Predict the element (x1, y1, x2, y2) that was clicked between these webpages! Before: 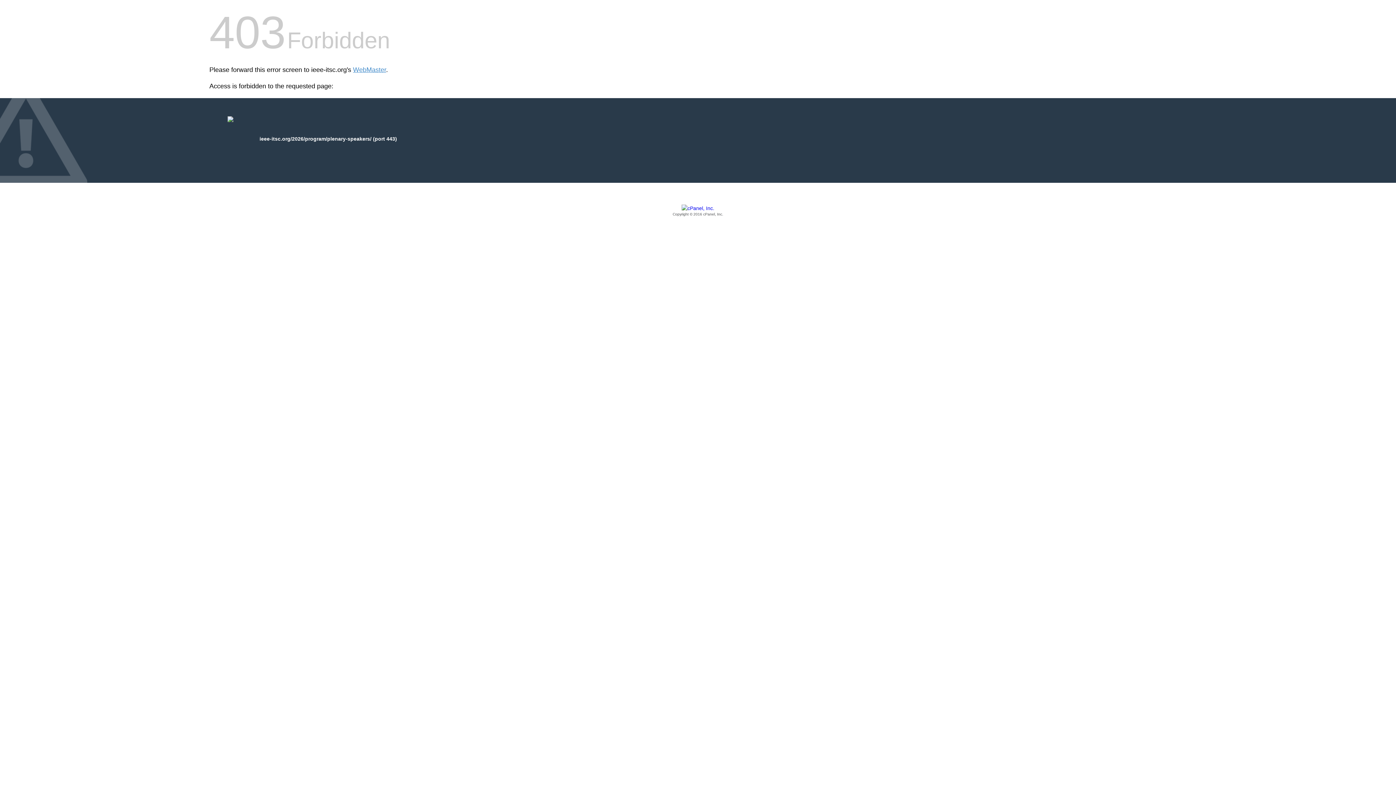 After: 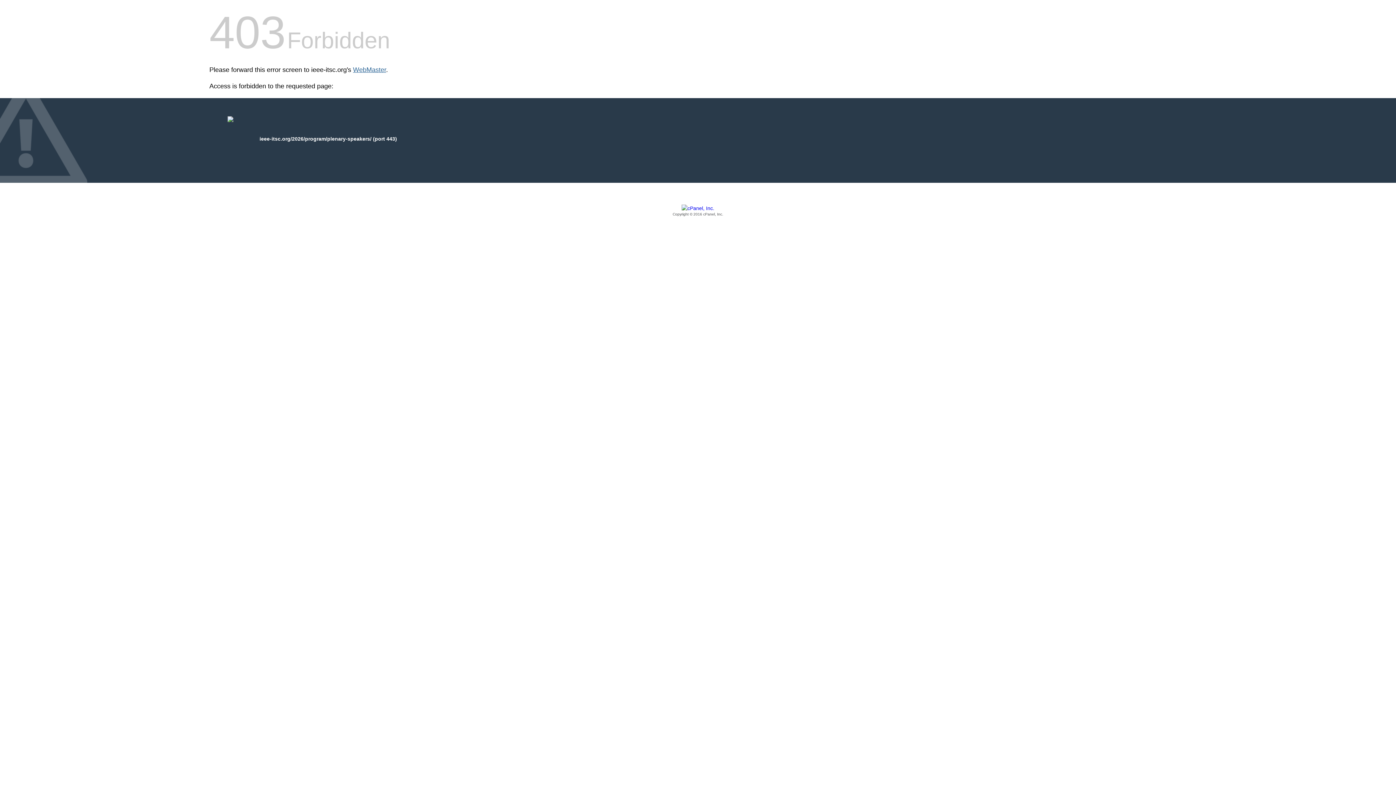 Action: bbox: (353, 66, 386, 73) label: WebMaster